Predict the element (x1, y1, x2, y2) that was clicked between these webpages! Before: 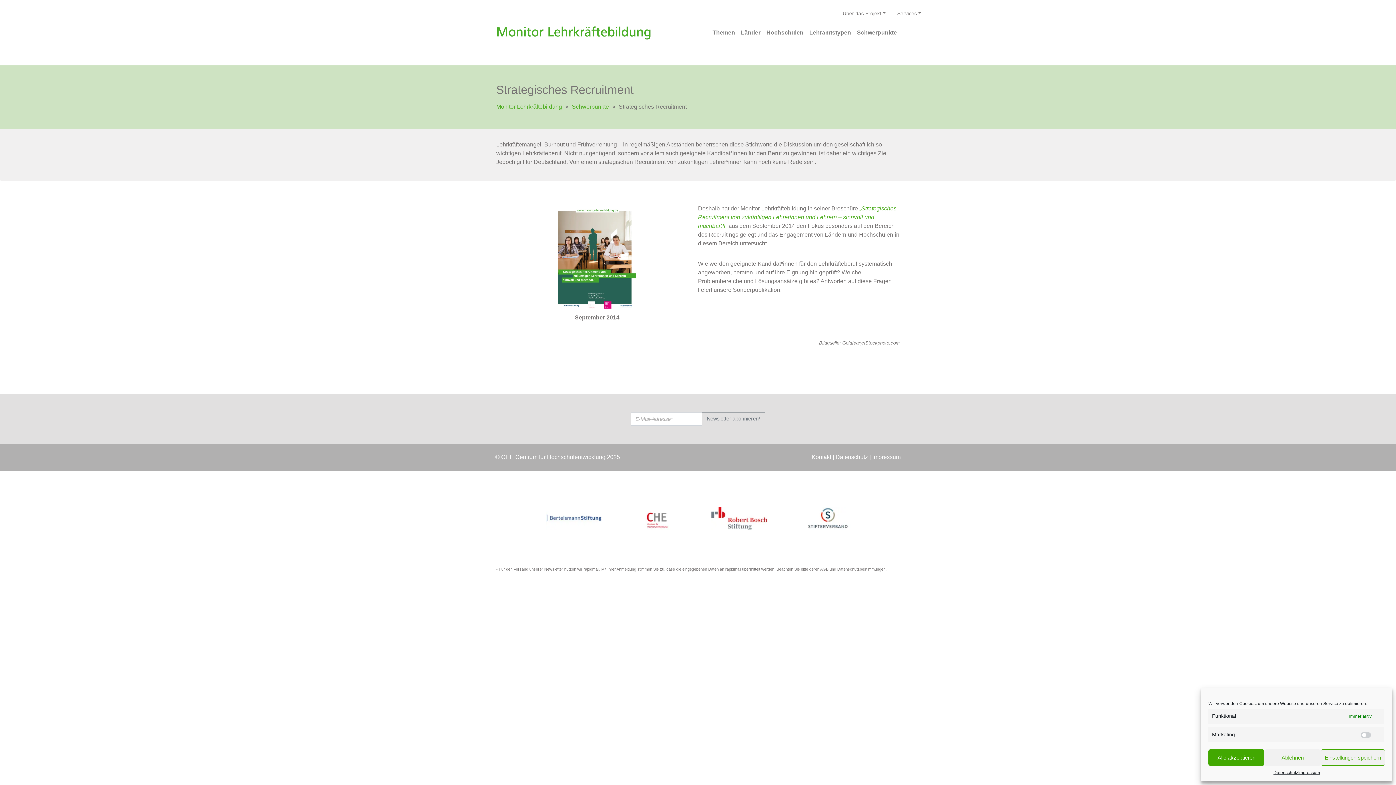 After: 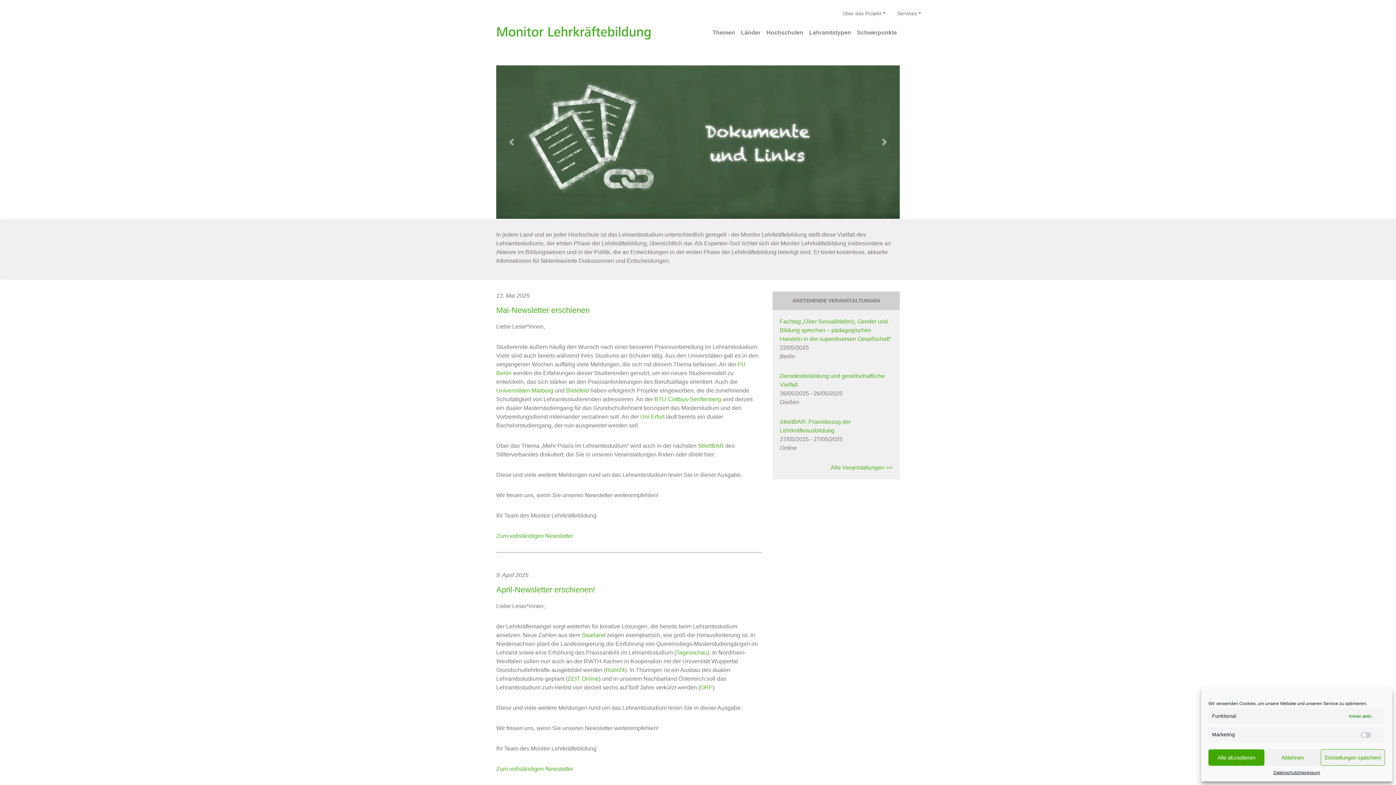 Action: label: Monitor Lehrkräftebildung bbox: (496, 103, 562, 109)